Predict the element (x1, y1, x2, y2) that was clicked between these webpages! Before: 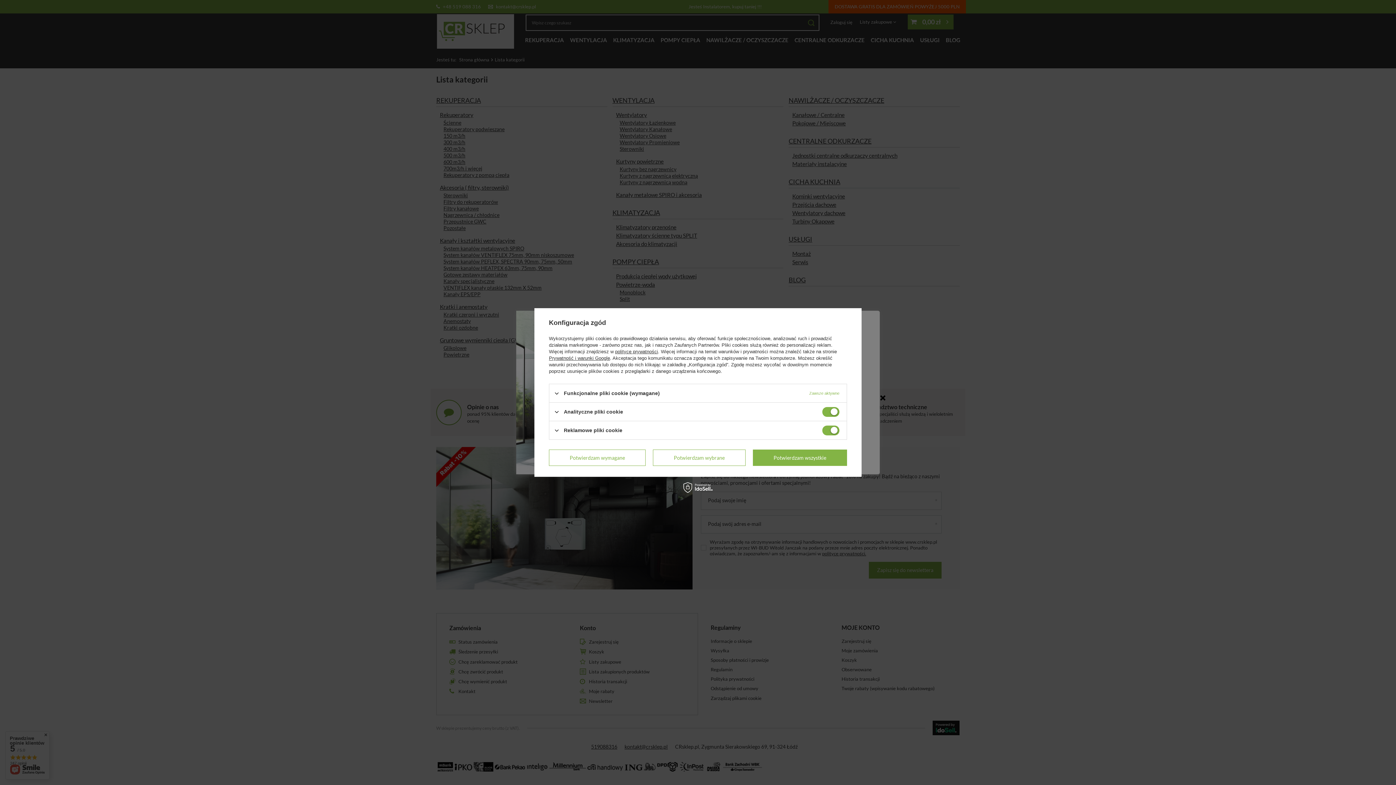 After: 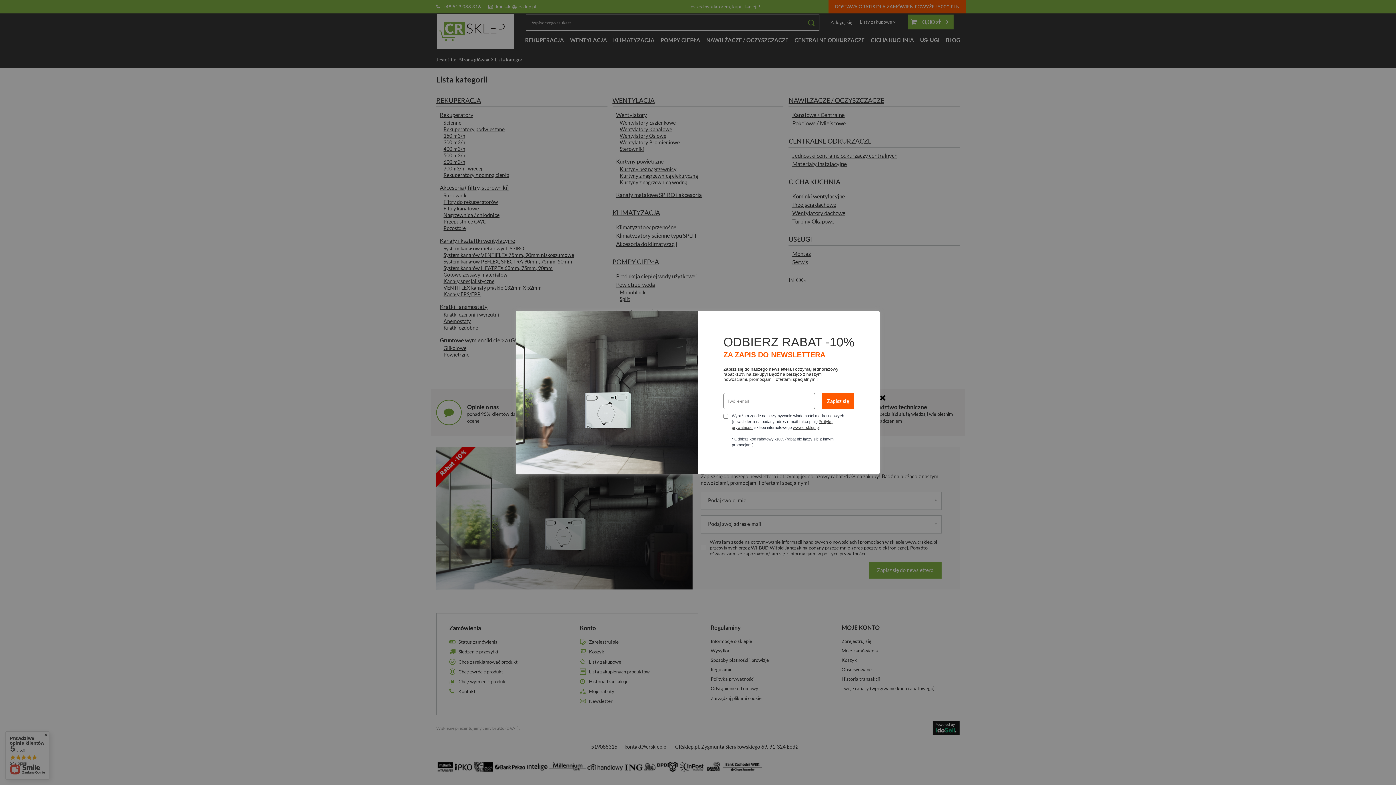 Action: bbox: (752, 449, 847, 466) label: Potwierdzam wszystkie